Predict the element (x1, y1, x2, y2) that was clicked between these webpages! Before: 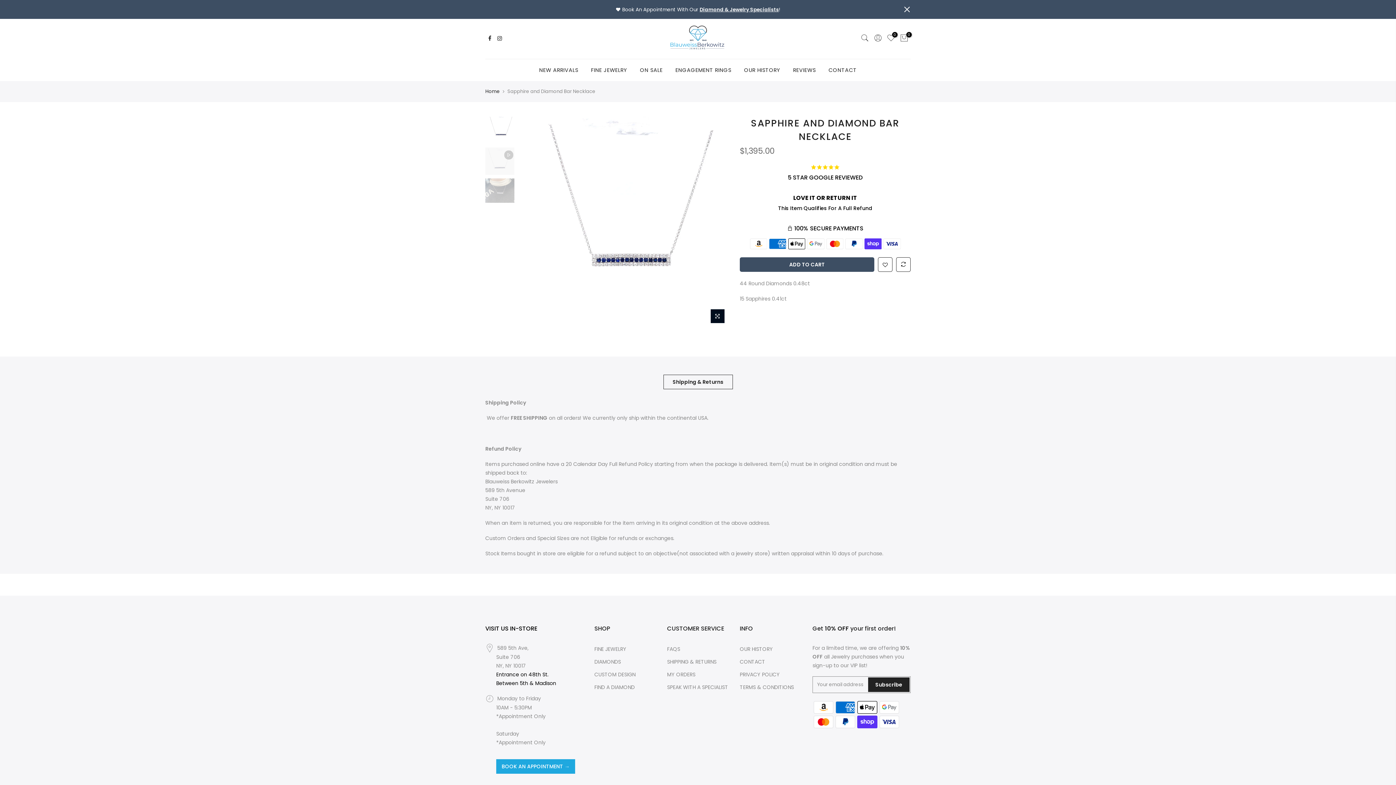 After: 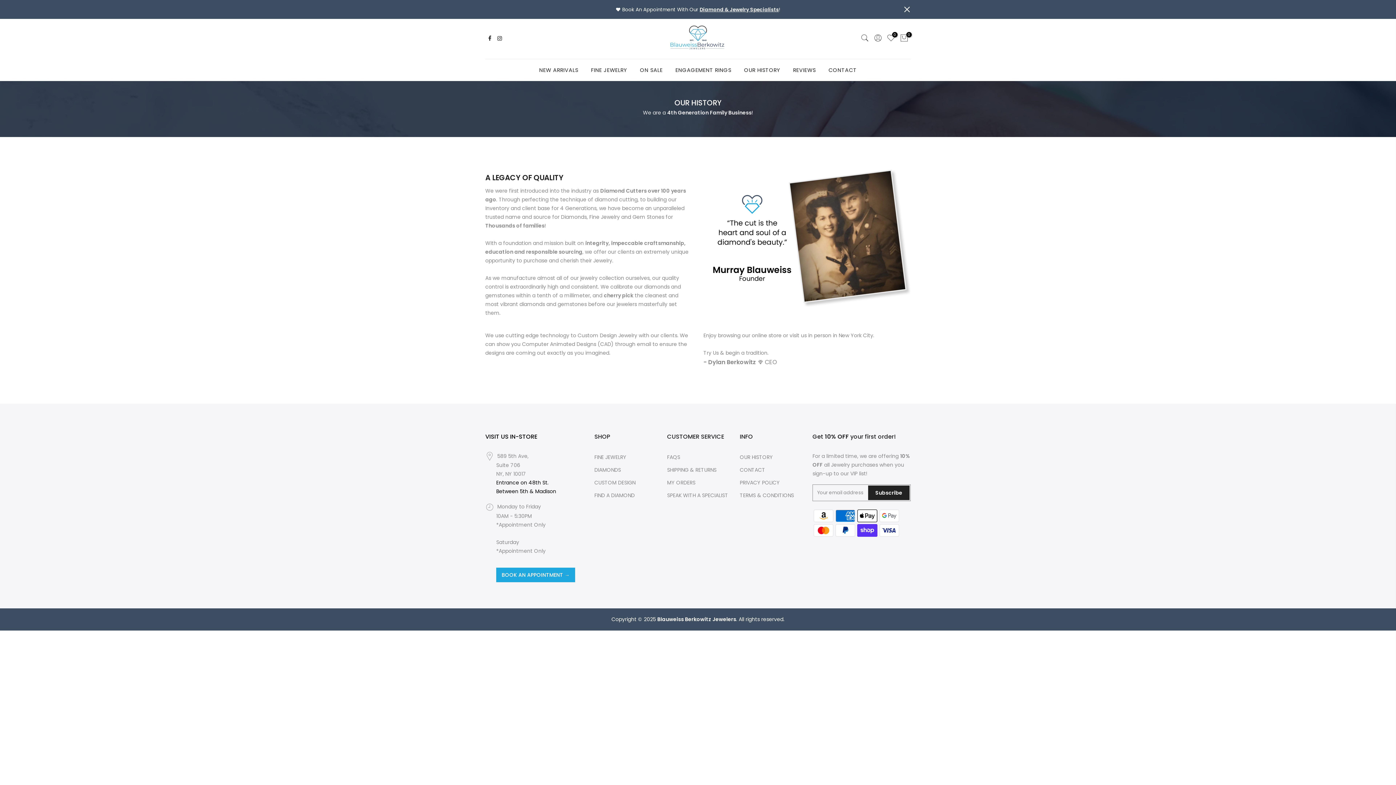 Action: bbox: (740, 645, 773, 652) label: OUR HISTORY